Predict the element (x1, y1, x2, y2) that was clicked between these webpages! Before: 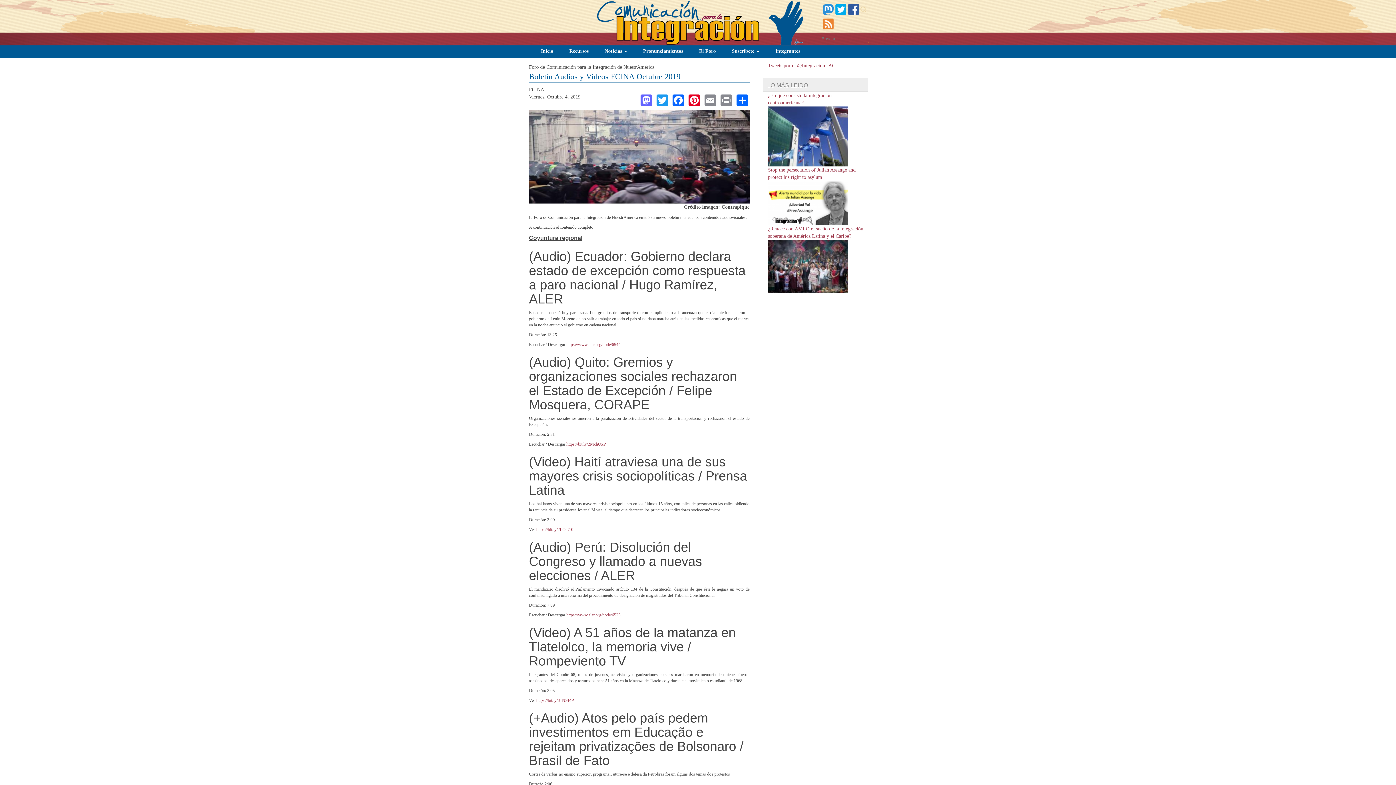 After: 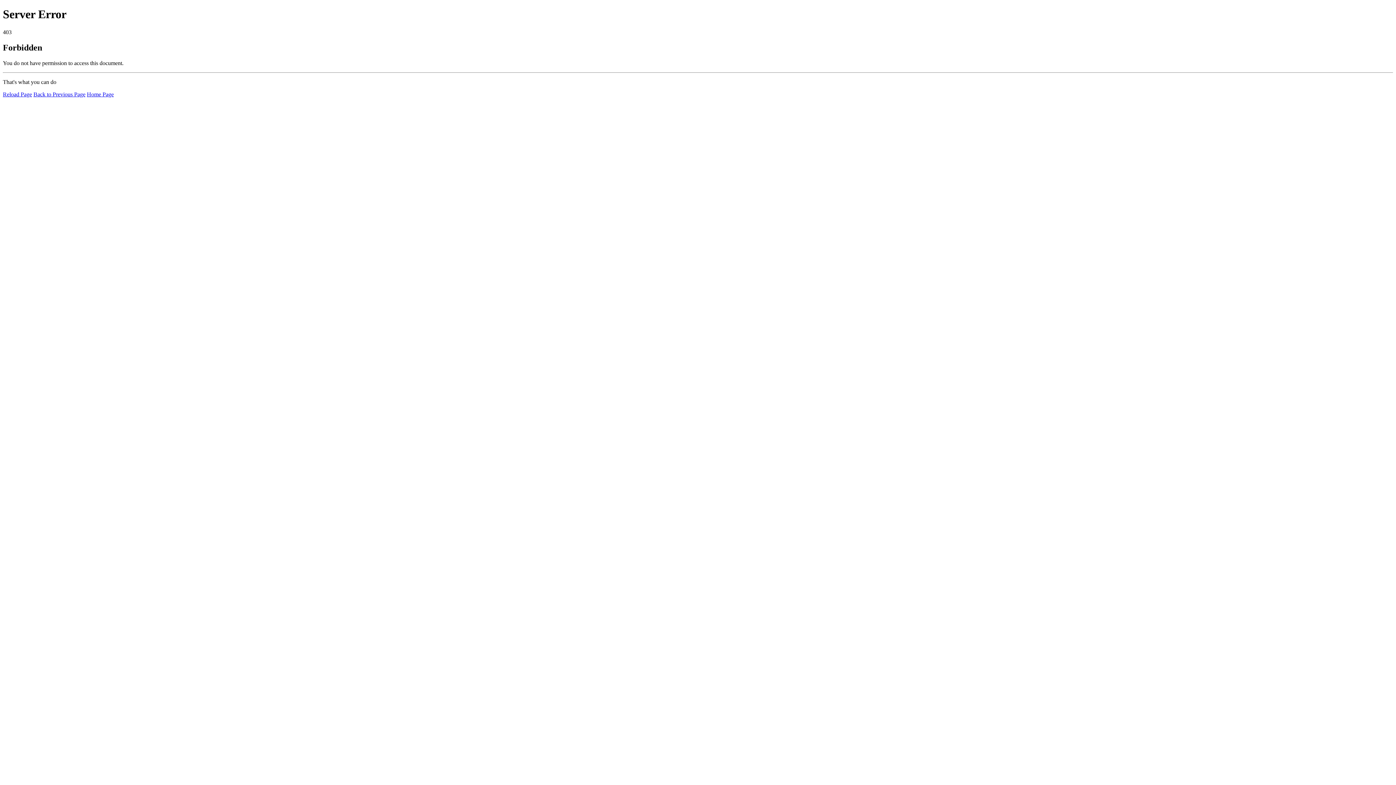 Action: label: https://bit.ly/2MchQxP bbox: (566, 441, 606, 447)